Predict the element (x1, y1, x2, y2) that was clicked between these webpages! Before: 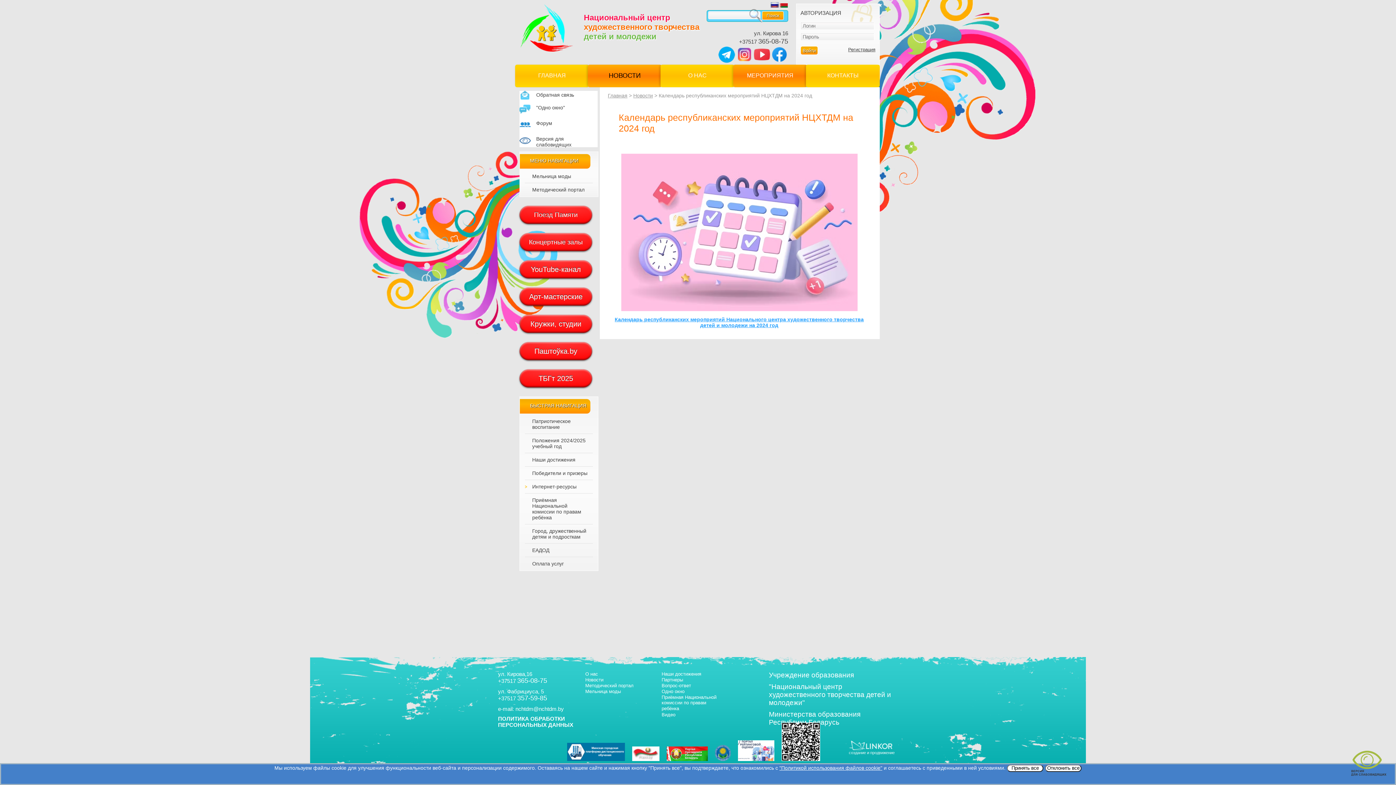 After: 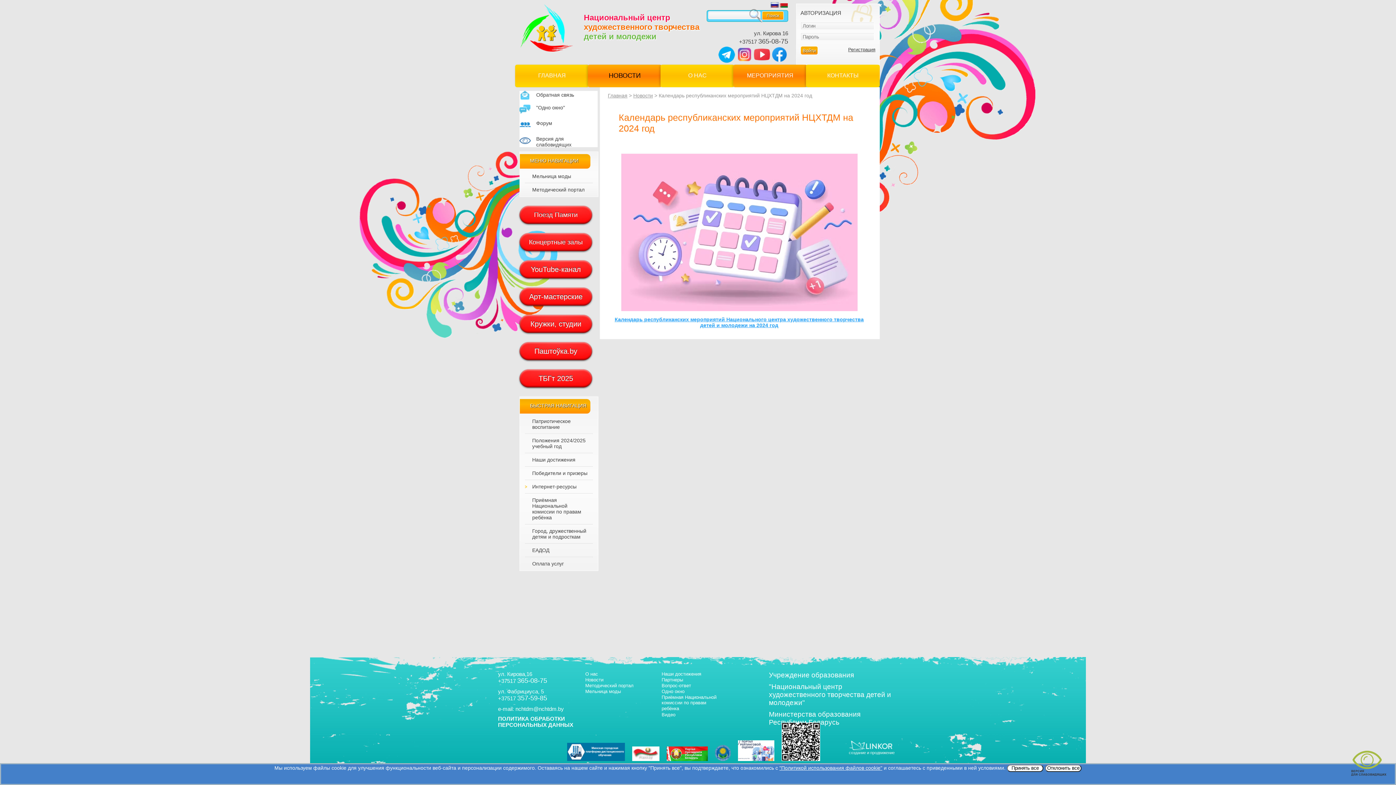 Action: bbox: (663, 756, 711, 762)